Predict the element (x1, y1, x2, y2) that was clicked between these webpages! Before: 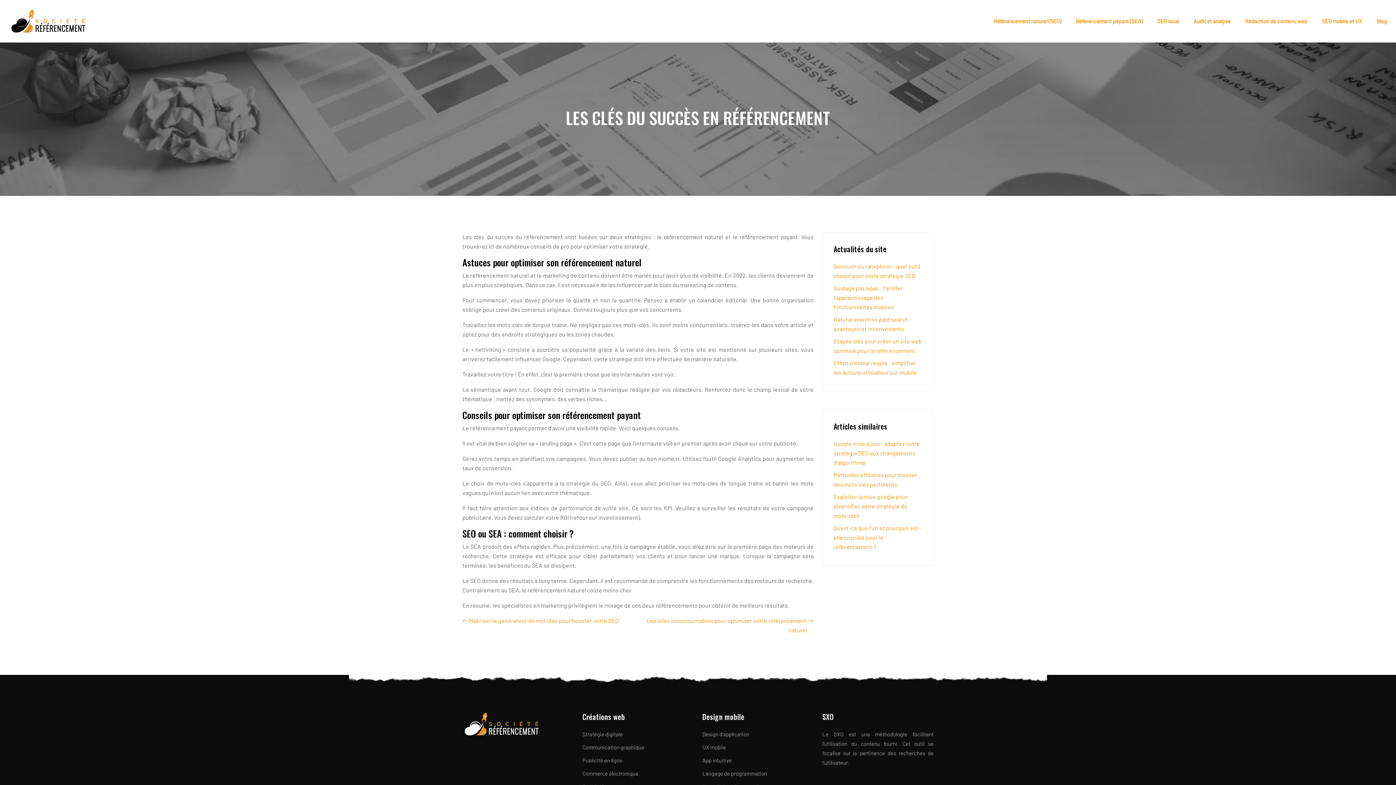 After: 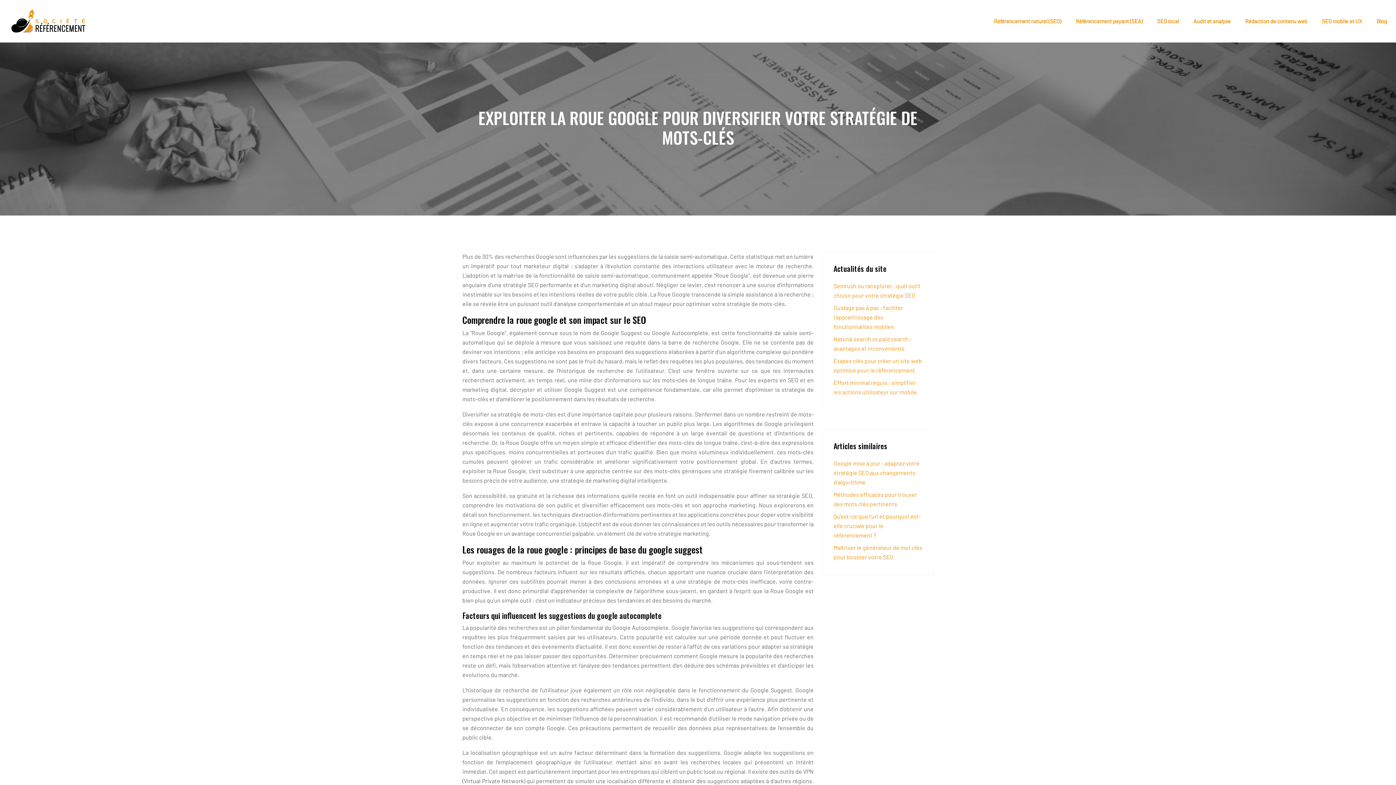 Action: label: Exploiter la roue google pour diversifier votre stratégie de mots-clés bbox: (833, 493, 908, 519)